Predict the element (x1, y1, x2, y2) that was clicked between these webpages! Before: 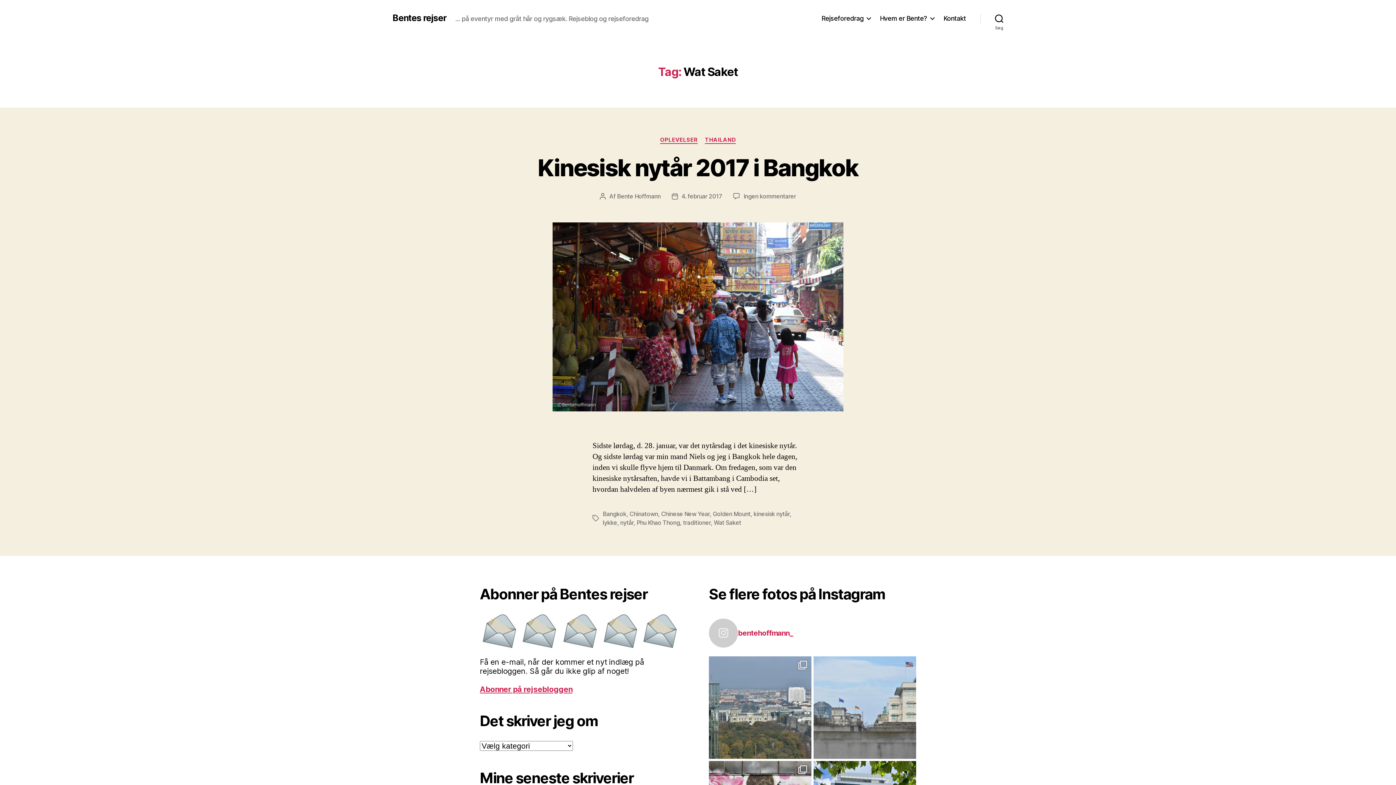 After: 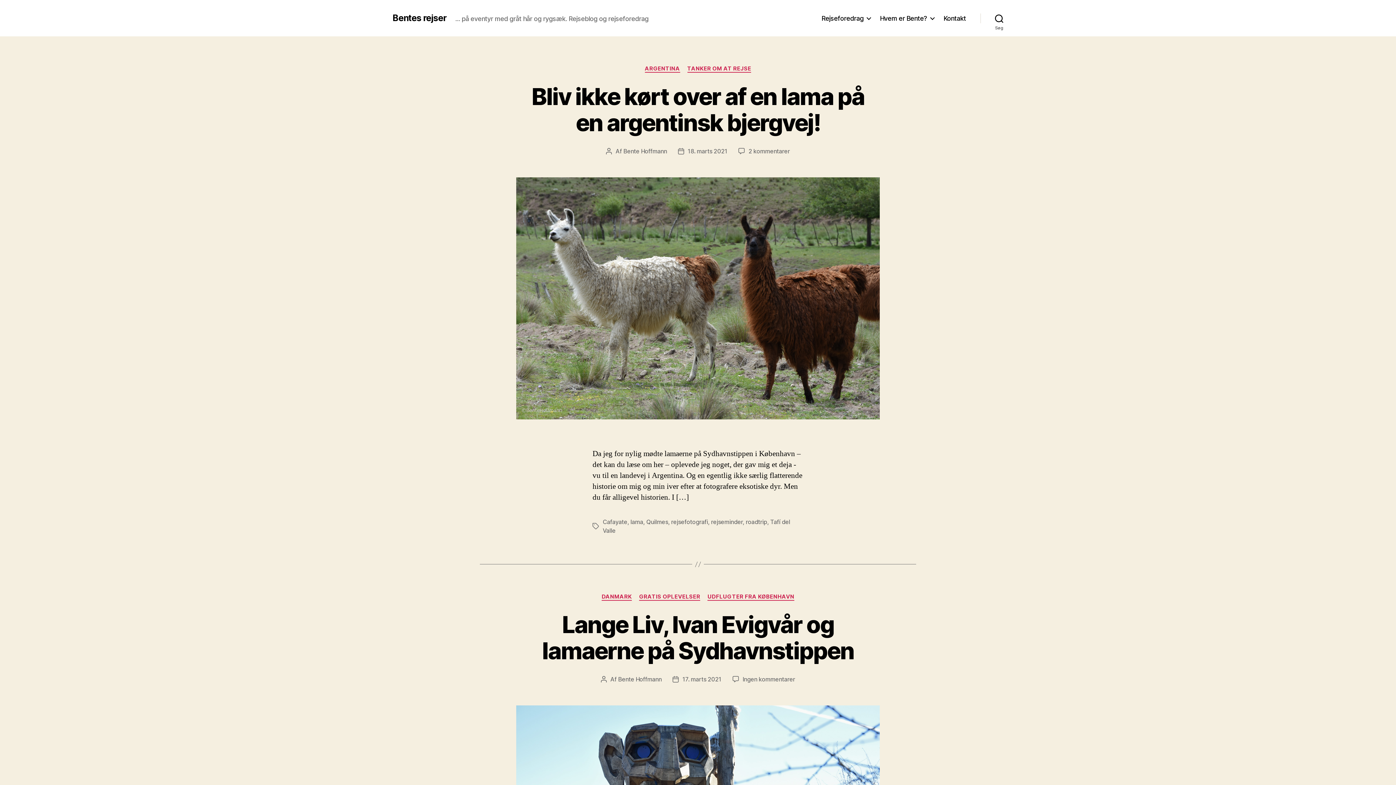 Action: label: Bentes rejser bbox: (392, 13, 446, 22)